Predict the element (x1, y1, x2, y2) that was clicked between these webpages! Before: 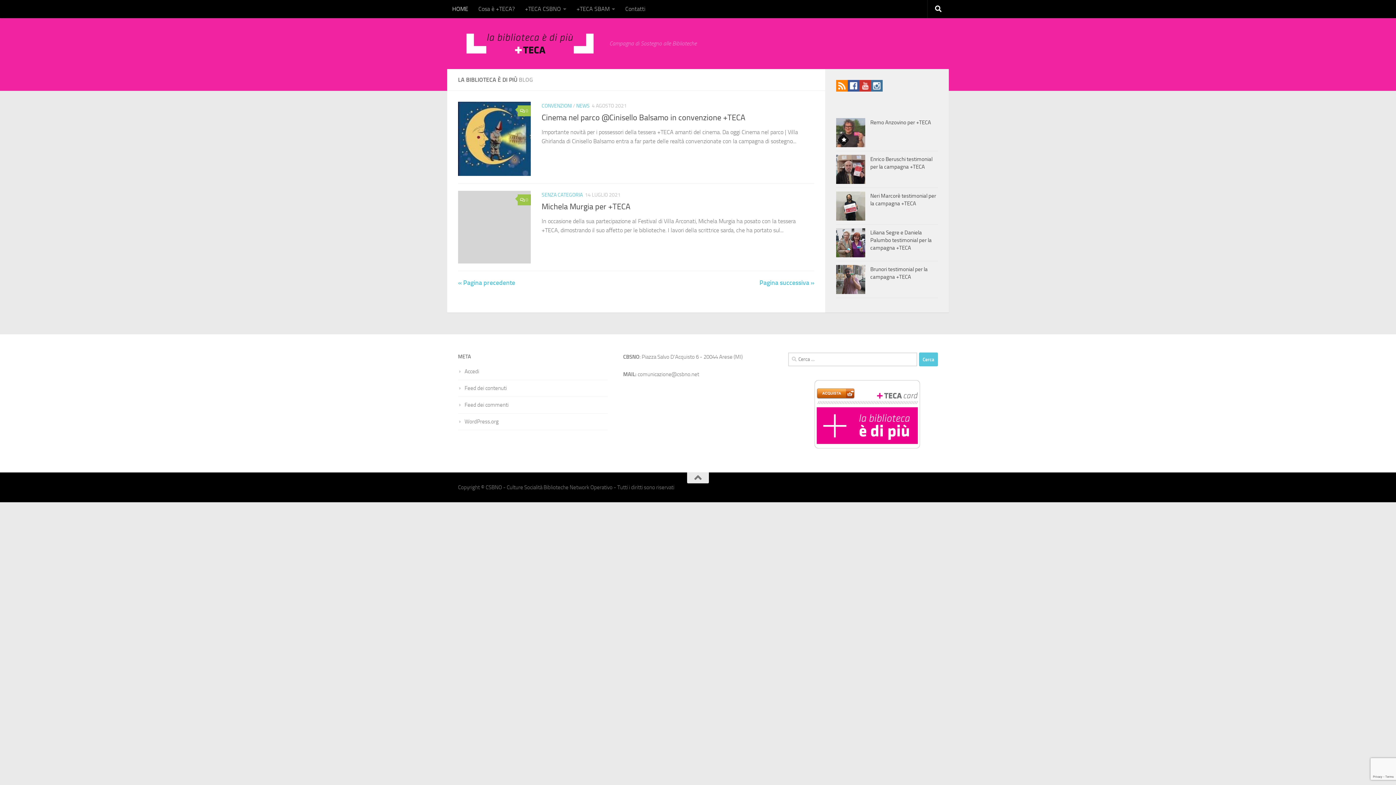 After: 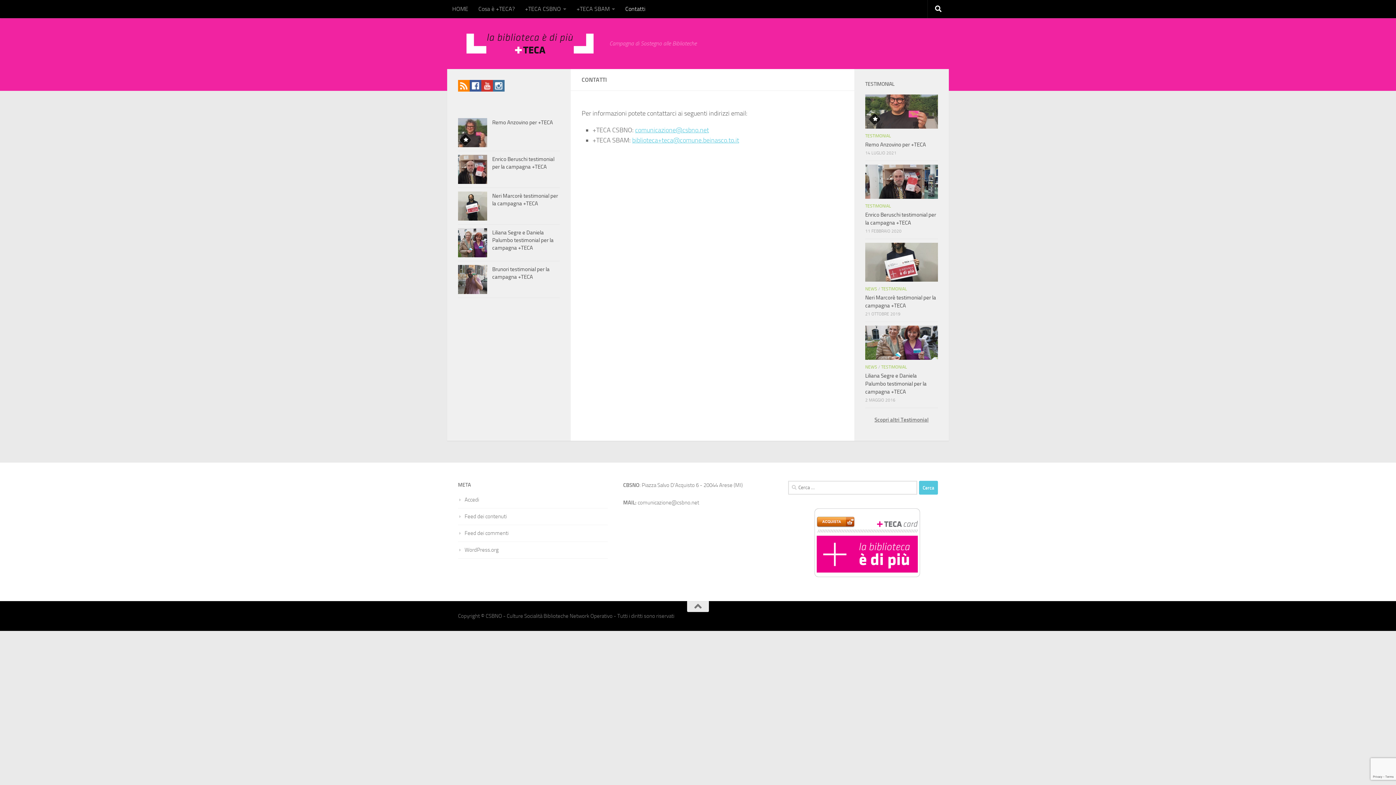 Action: bbox: (620, 0, 650, 18) label: Contatti